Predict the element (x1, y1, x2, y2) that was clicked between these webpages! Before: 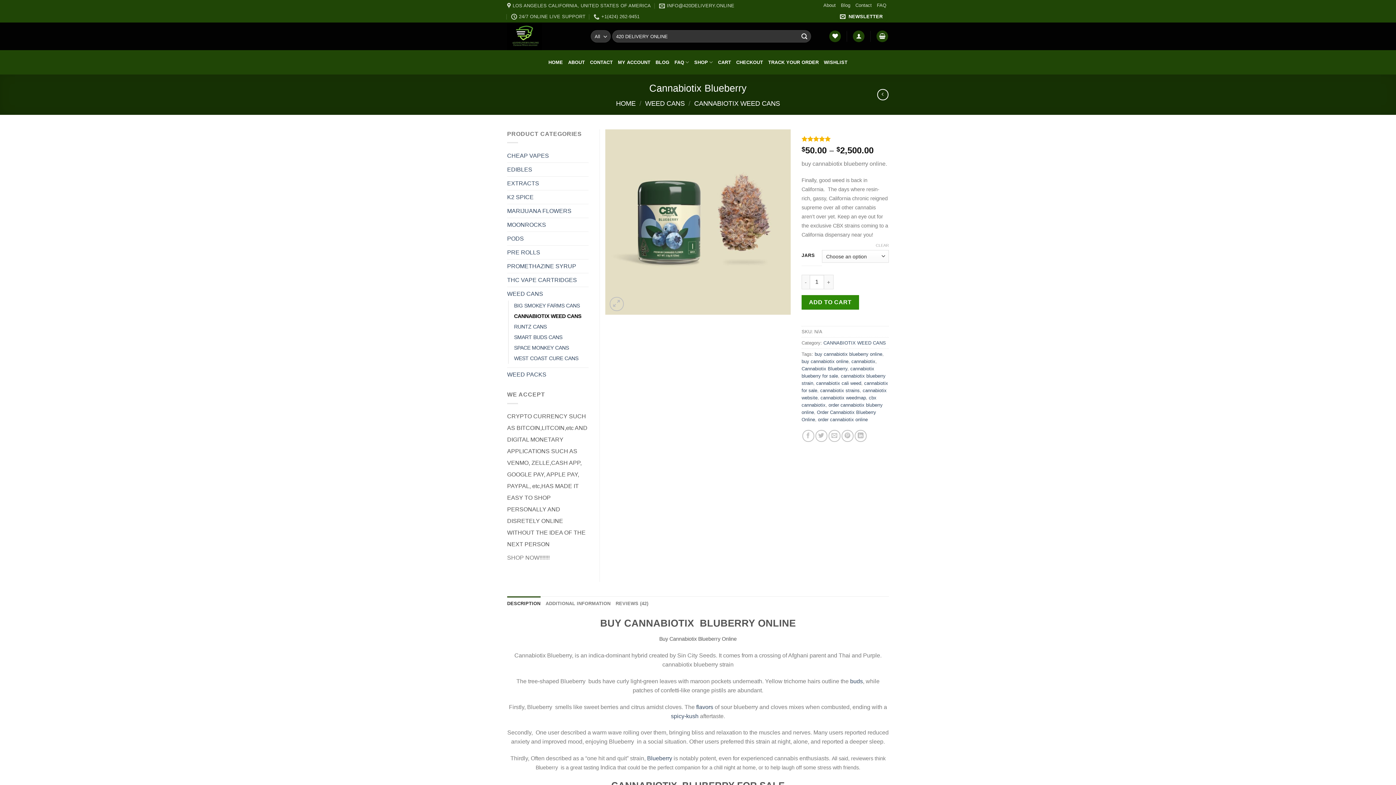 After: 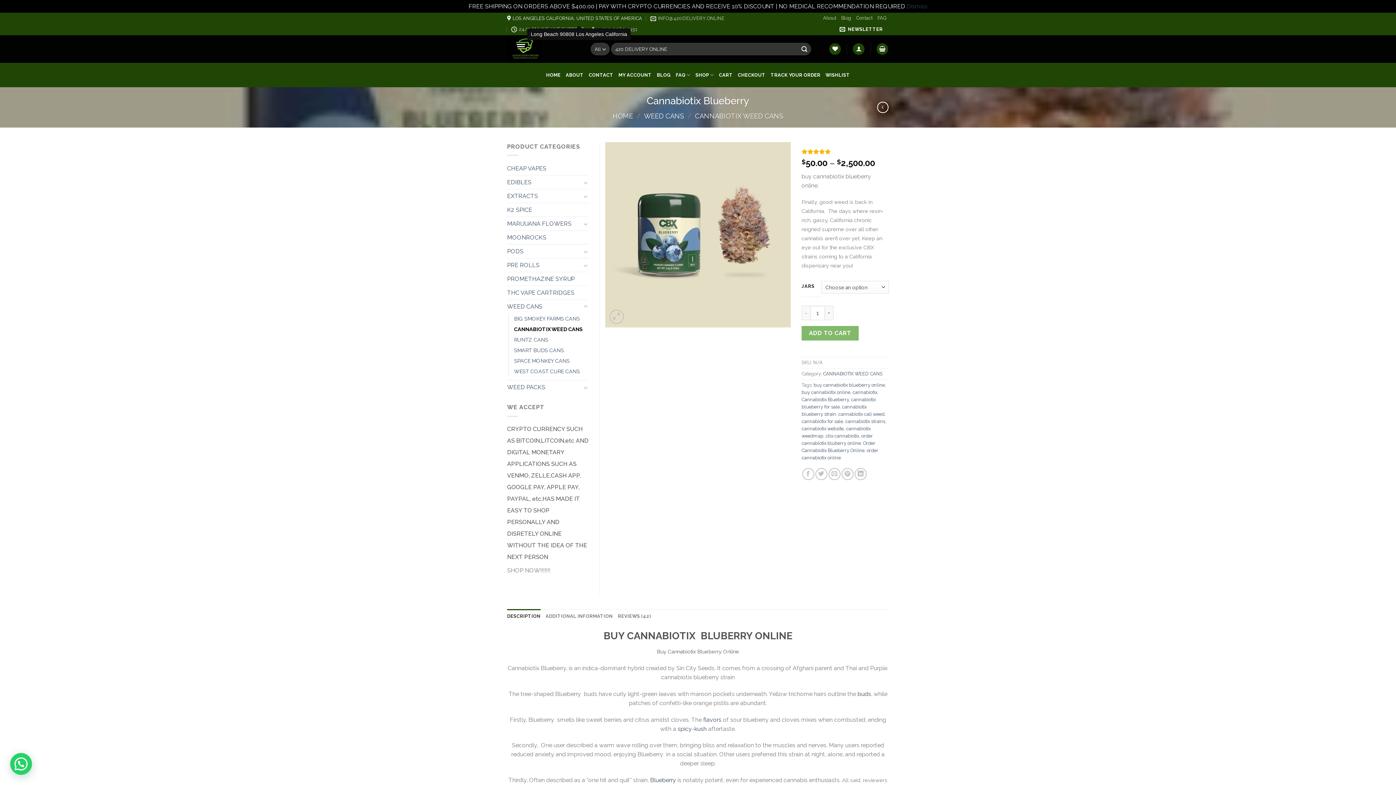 Action: label: 24/7 ONLINE LIVE SUPPORT bbox: (511, 11, 585, 22)